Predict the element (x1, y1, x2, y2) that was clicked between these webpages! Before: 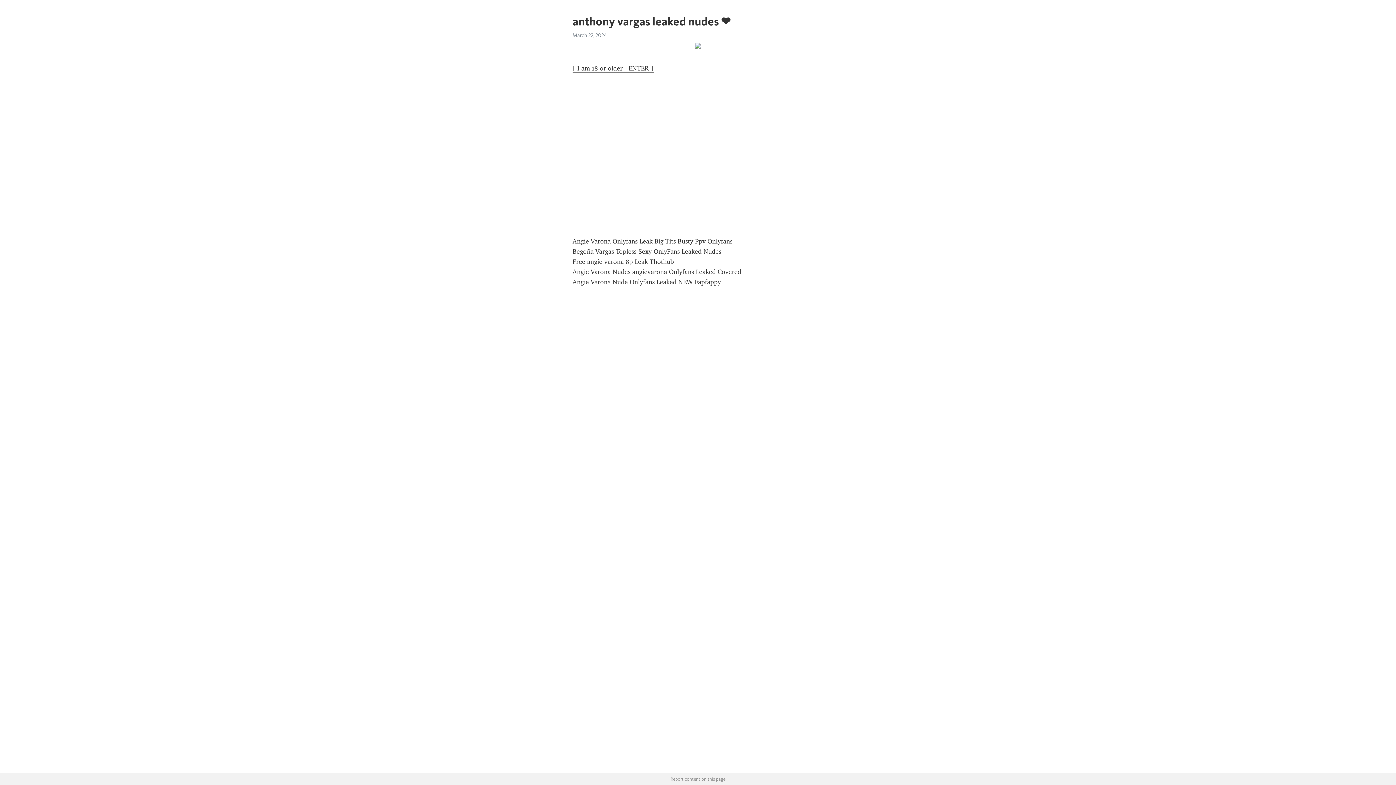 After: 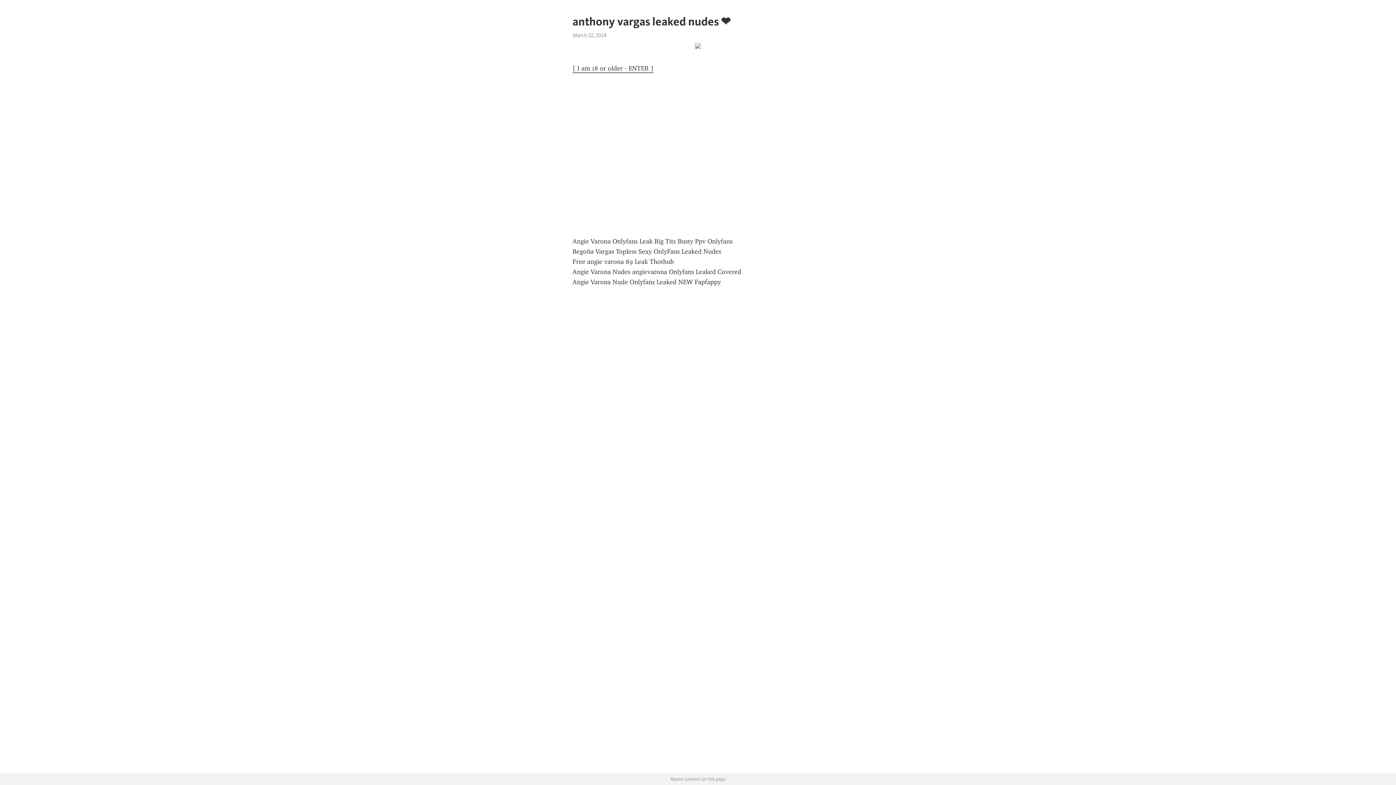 Action: label: [ I am 18 or older - ENTER ] bbox: (572, 64, 653, 73)